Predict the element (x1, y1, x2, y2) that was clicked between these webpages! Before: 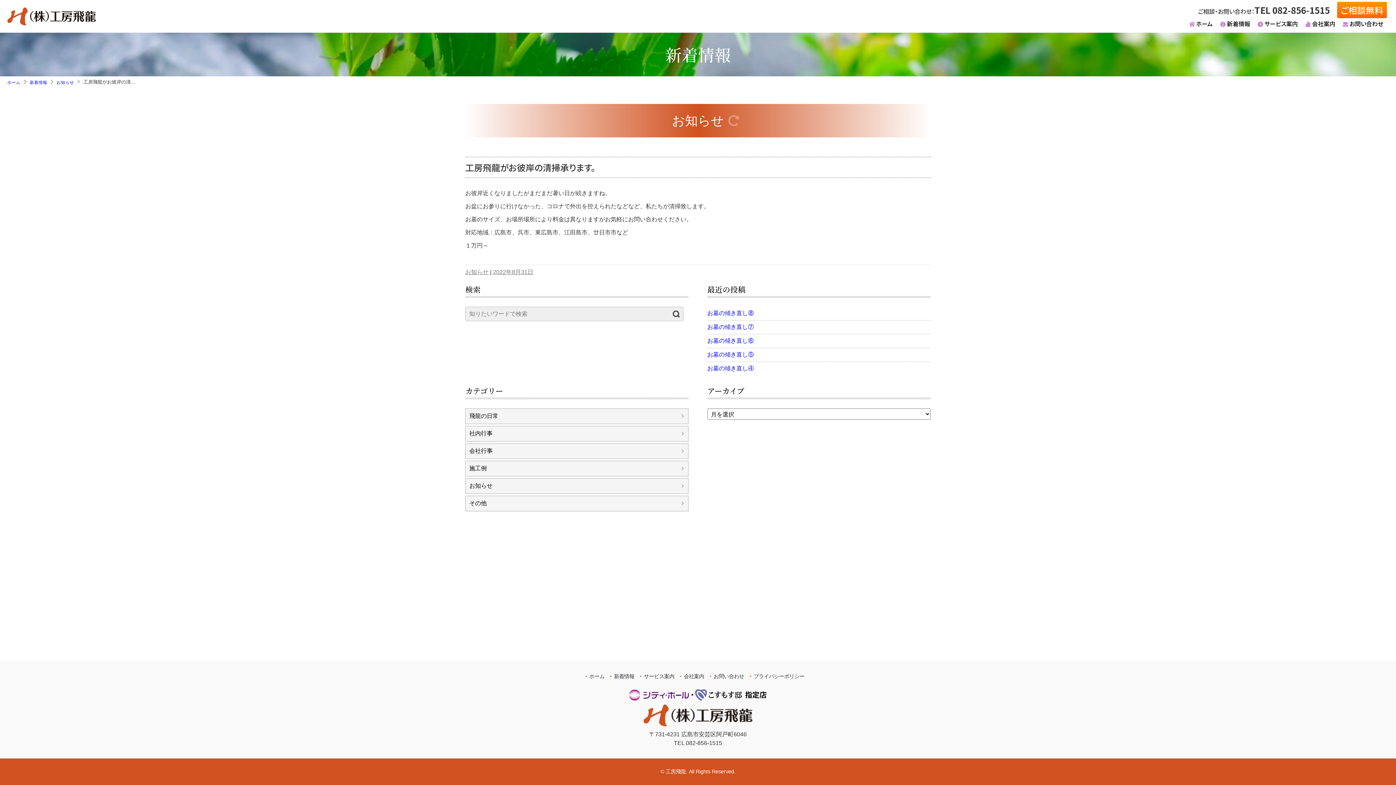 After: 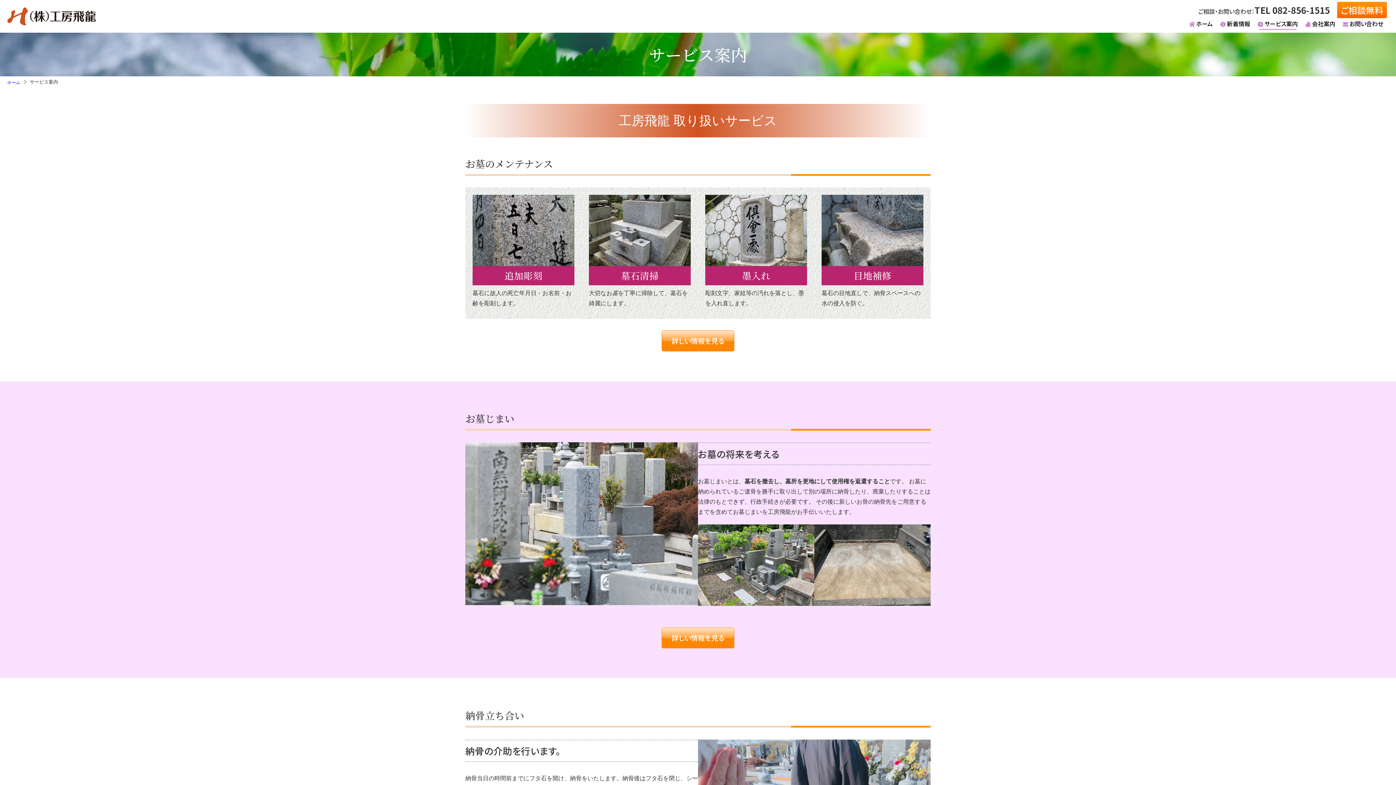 Action: label: サービス案内 bbox: (1254, 16, 1301, 32)